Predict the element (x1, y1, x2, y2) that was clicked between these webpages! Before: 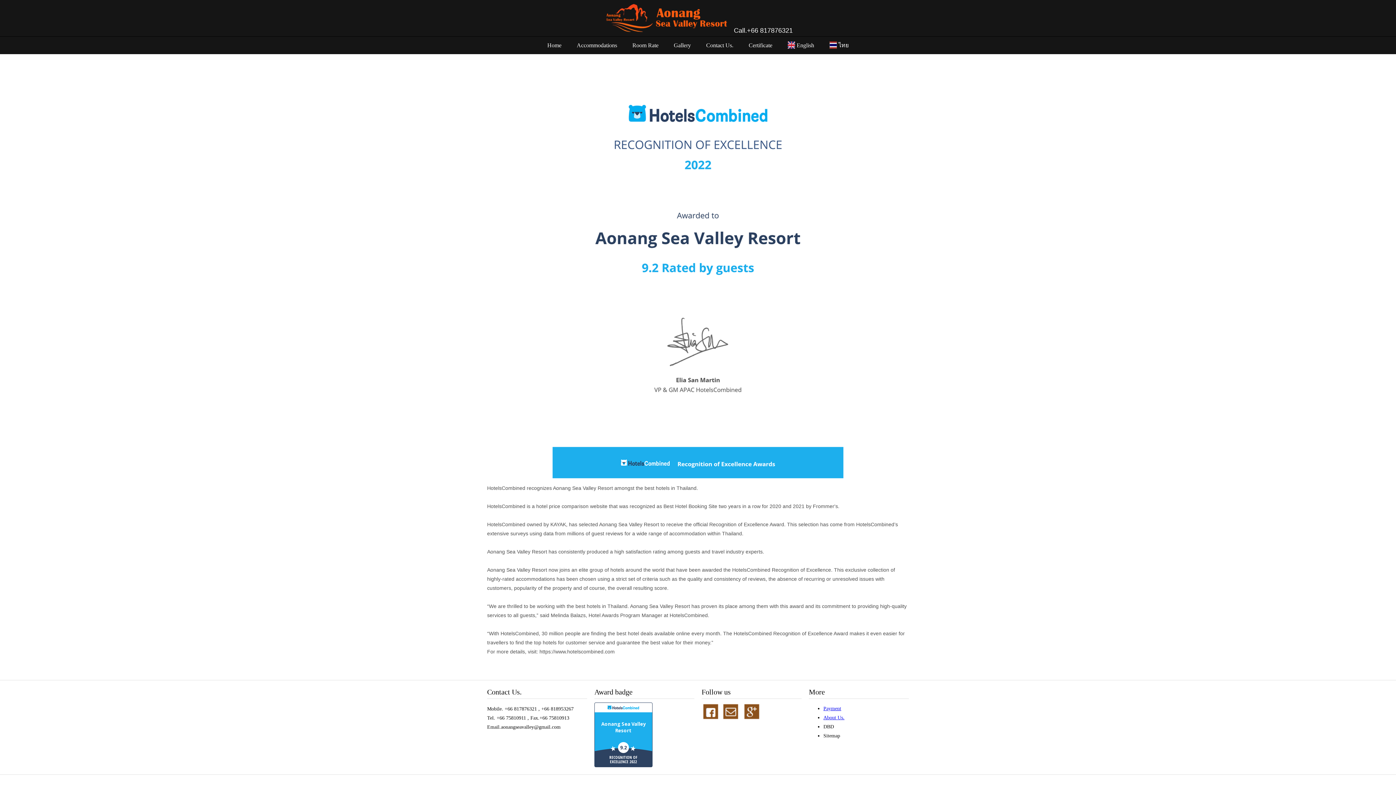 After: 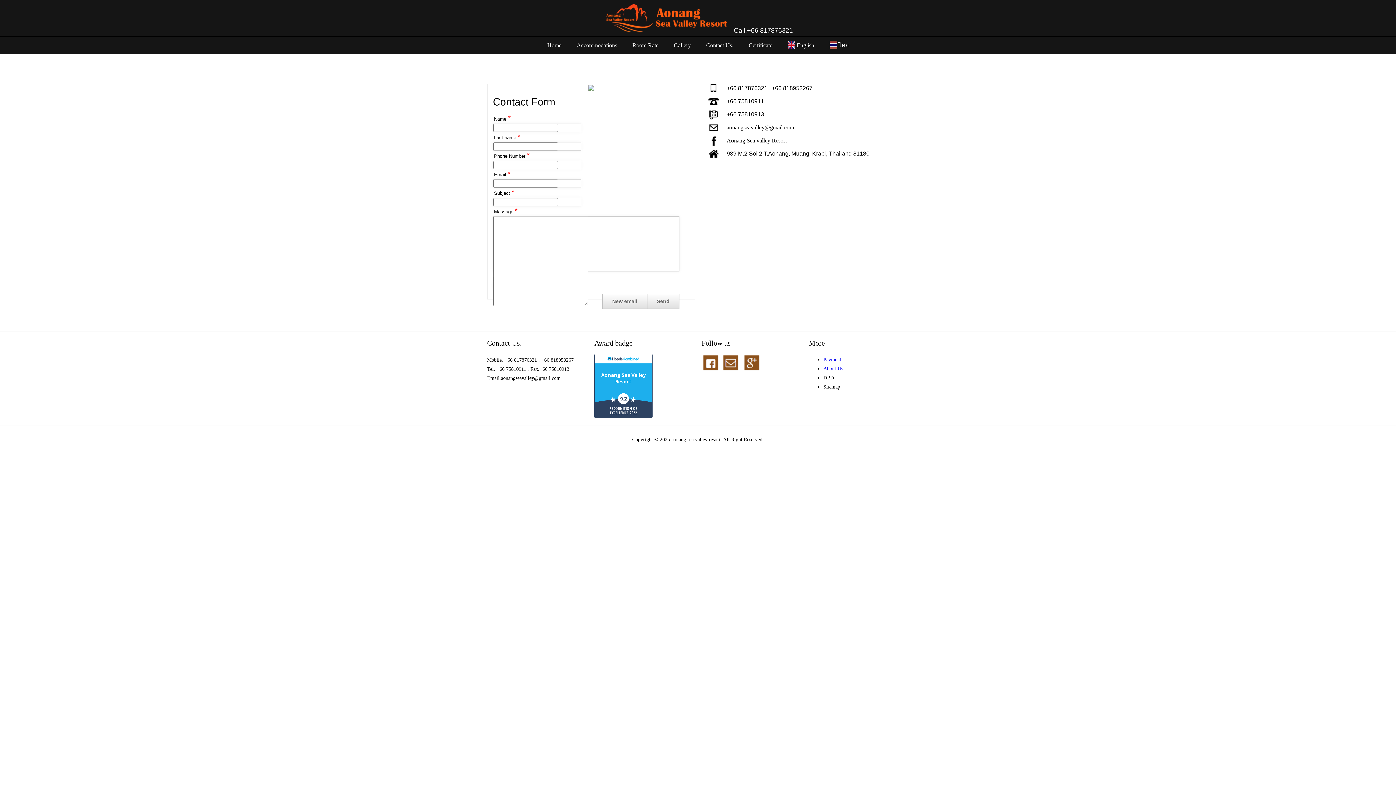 Action: label: Contact Us. bbox: (706, 36, 733, 54)